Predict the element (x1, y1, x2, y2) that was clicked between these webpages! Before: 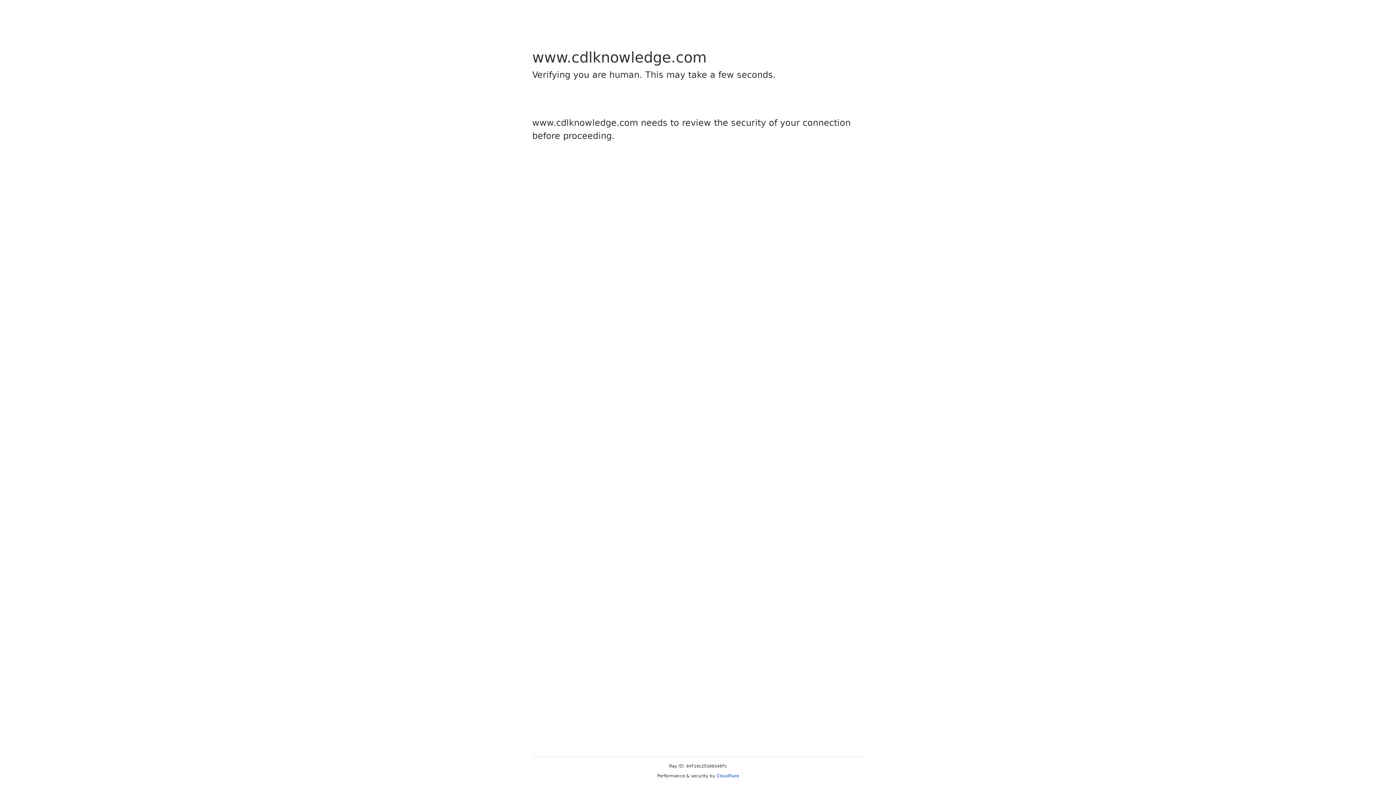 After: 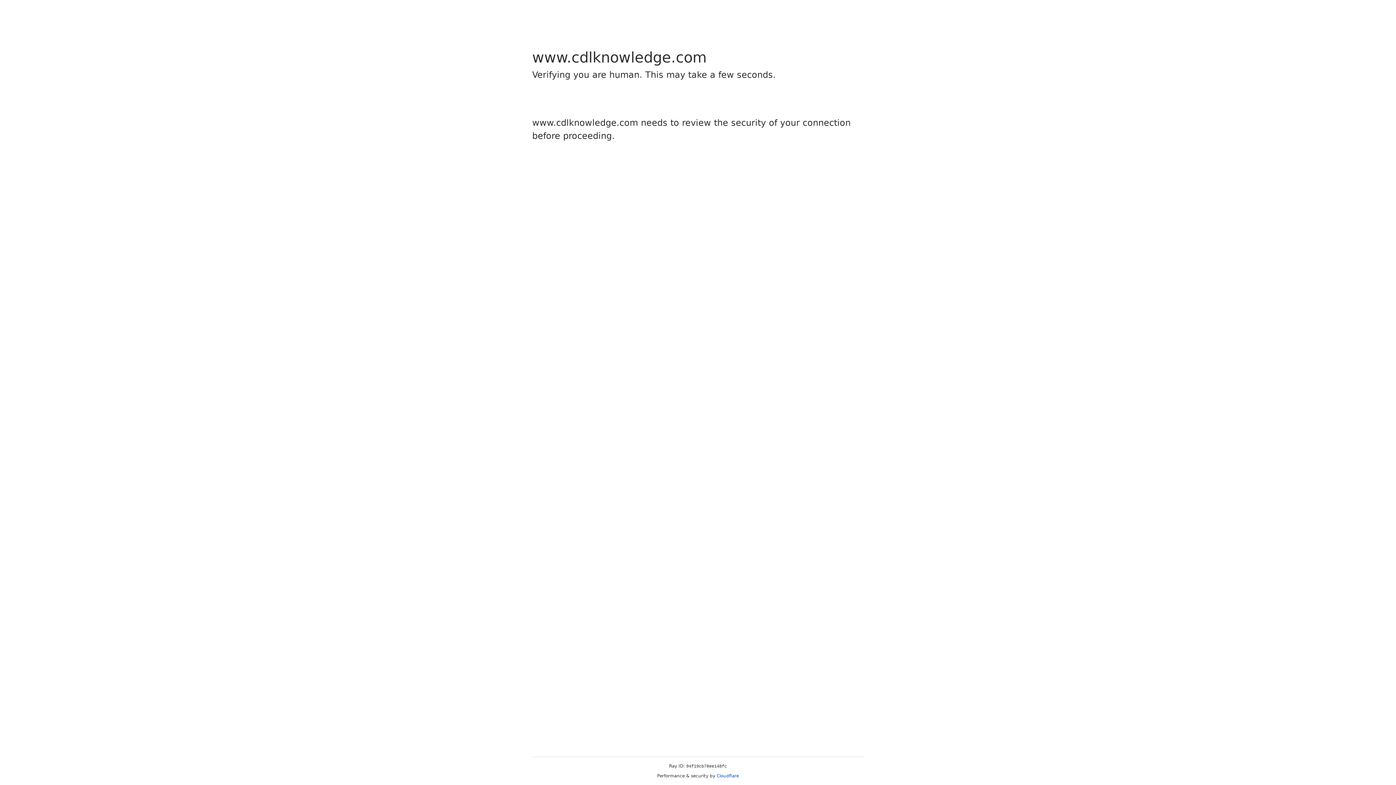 Action: bbox: (716, 773, 739, 778) label: Cloudflare